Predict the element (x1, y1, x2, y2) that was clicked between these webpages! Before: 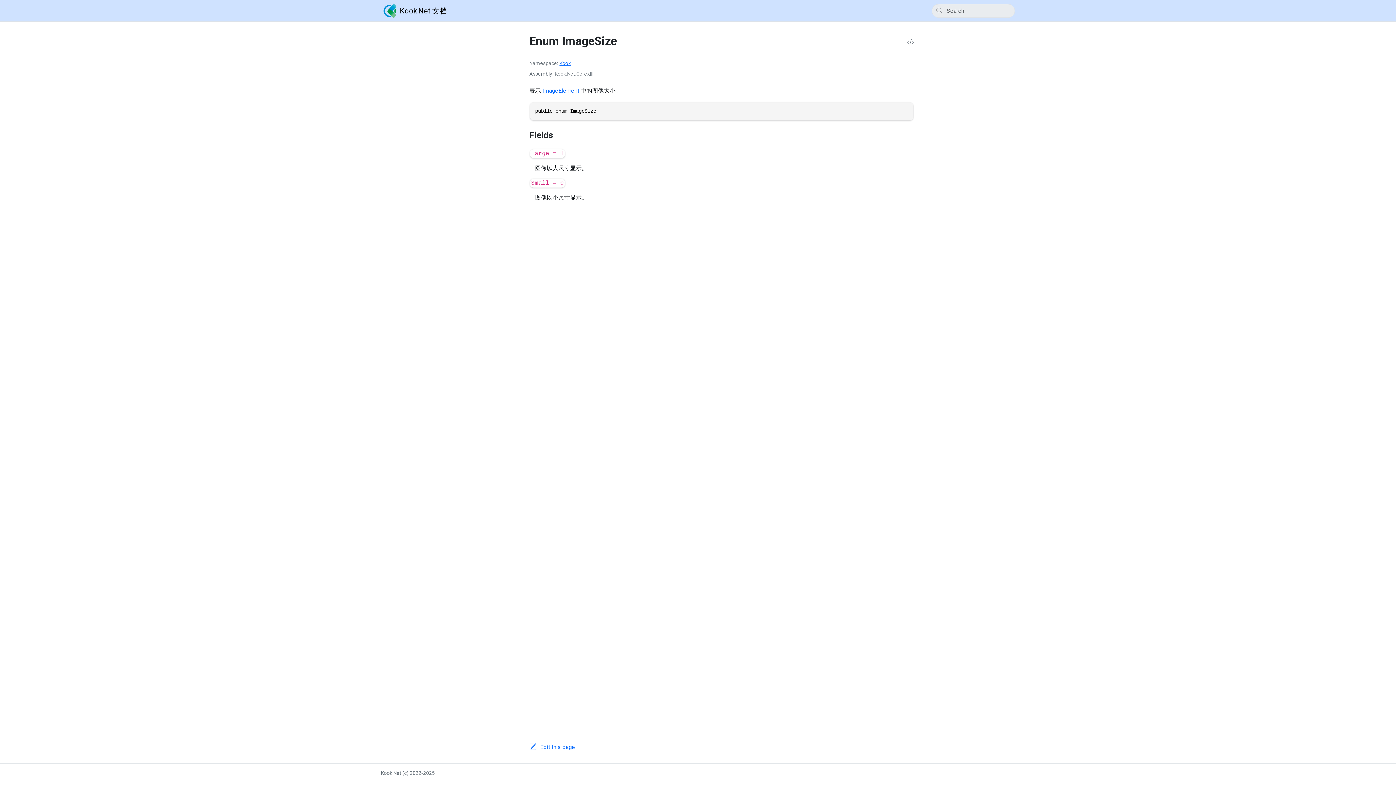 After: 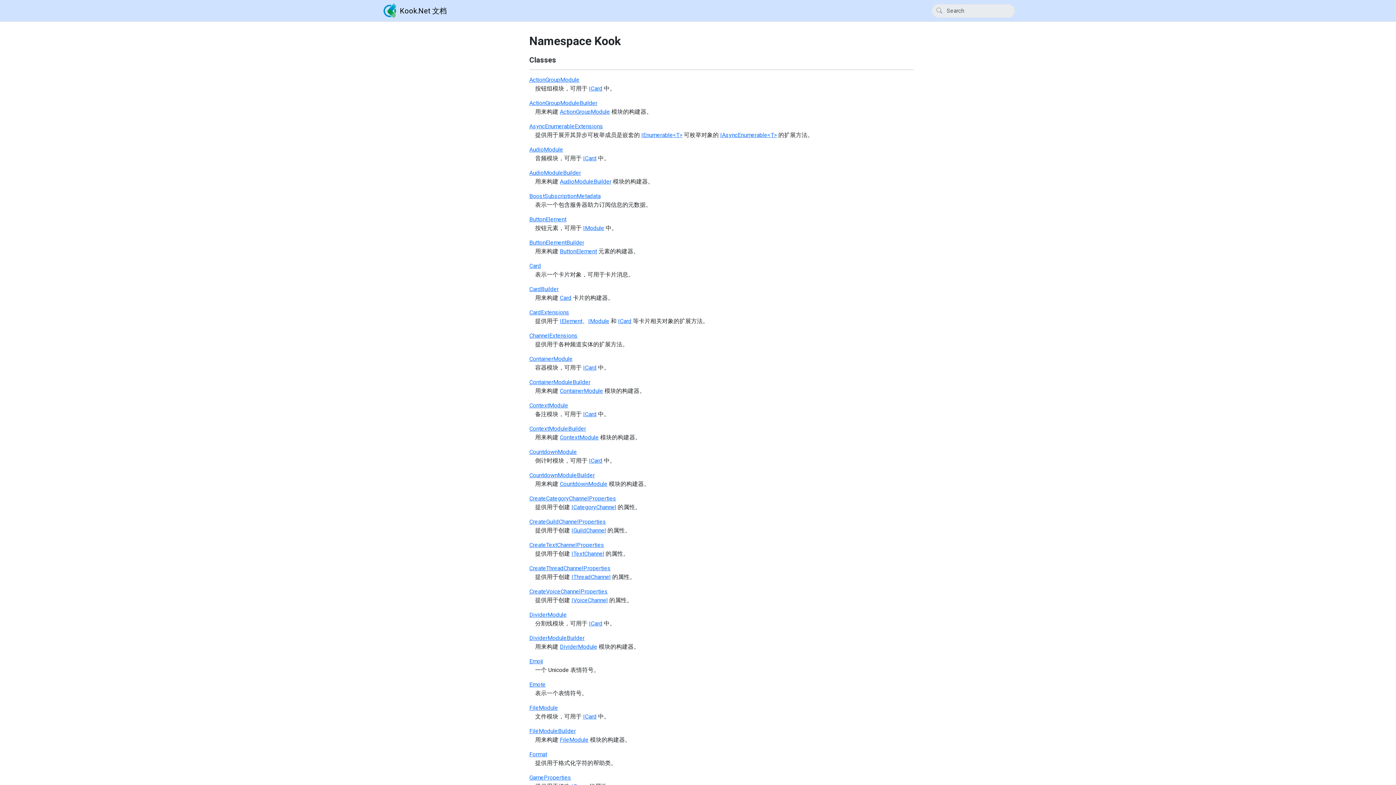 Action: label: Kook bbox: (559, 60, 570, 66)